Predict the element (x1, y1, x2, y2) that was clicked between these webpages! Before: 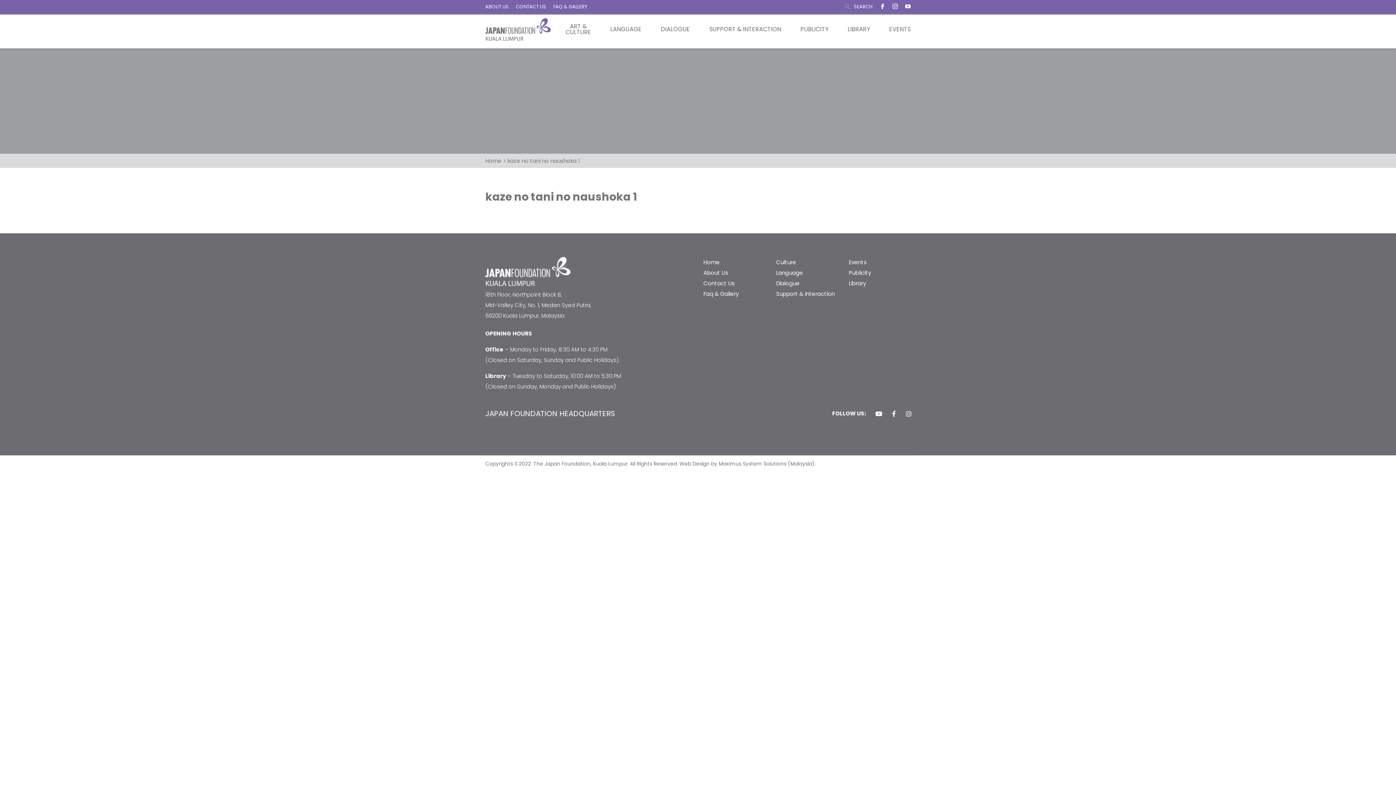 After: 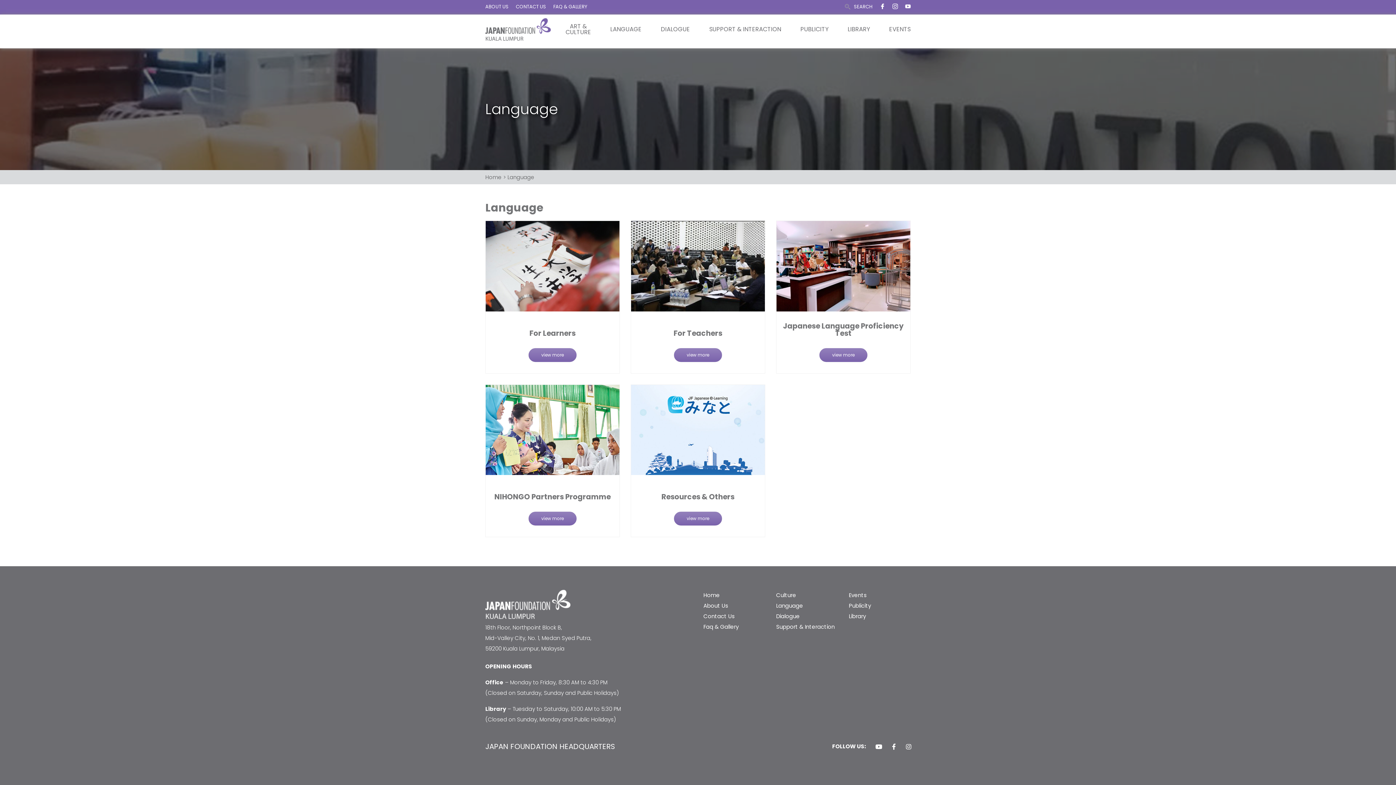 Action: label: LANGUAGE bbox: (610, 26, 641, 32)